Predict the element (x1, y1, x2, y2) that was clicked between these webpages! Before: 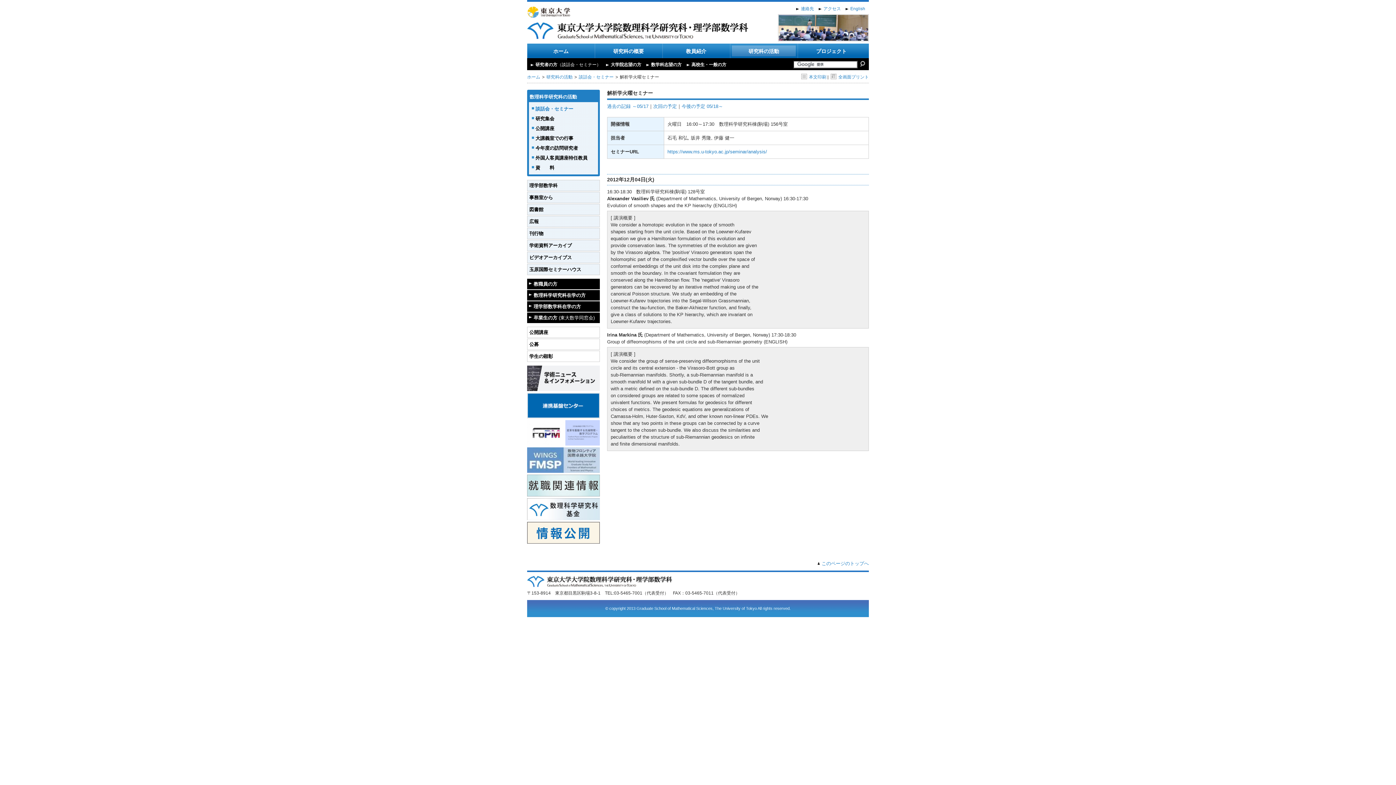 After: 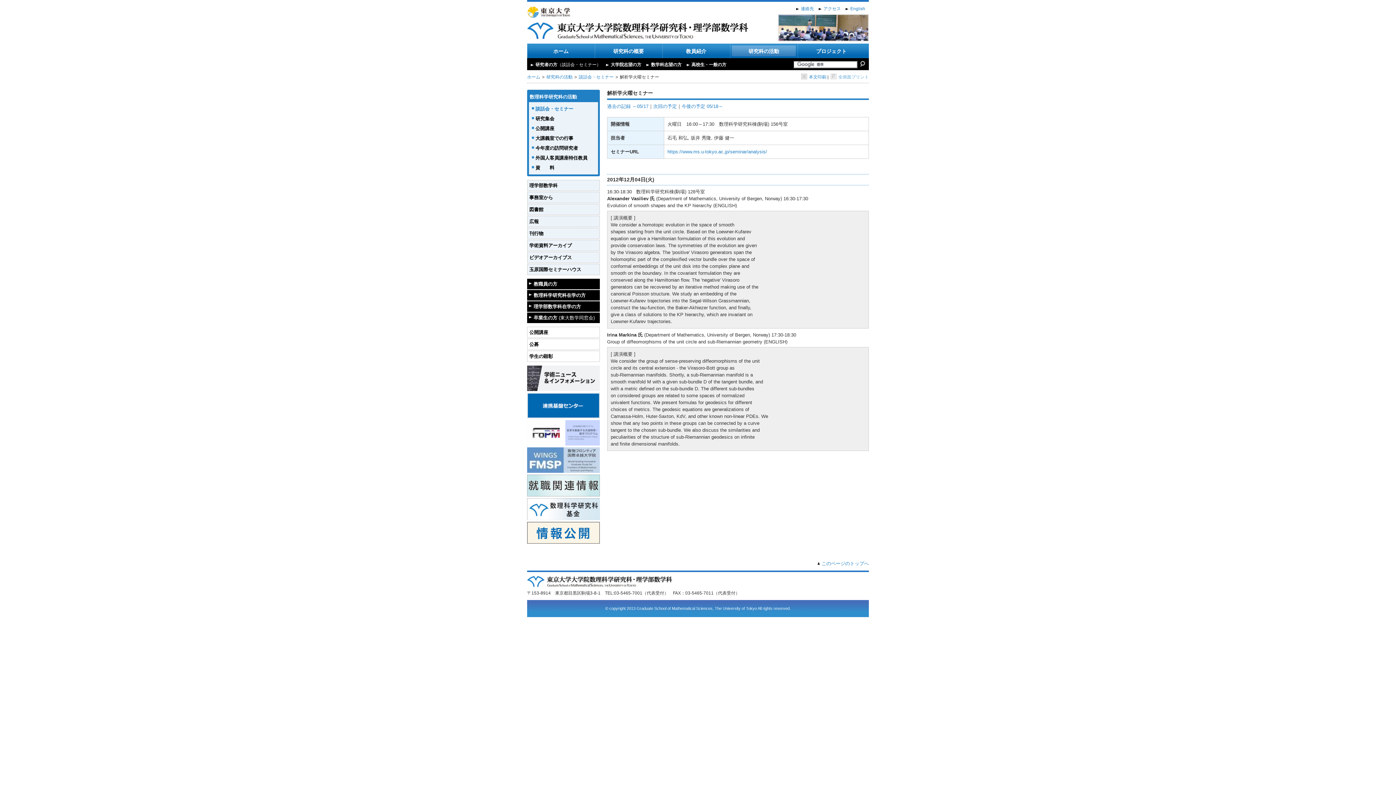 Action: label: 全画面プリント bbox: (830, 74, 869, 79)